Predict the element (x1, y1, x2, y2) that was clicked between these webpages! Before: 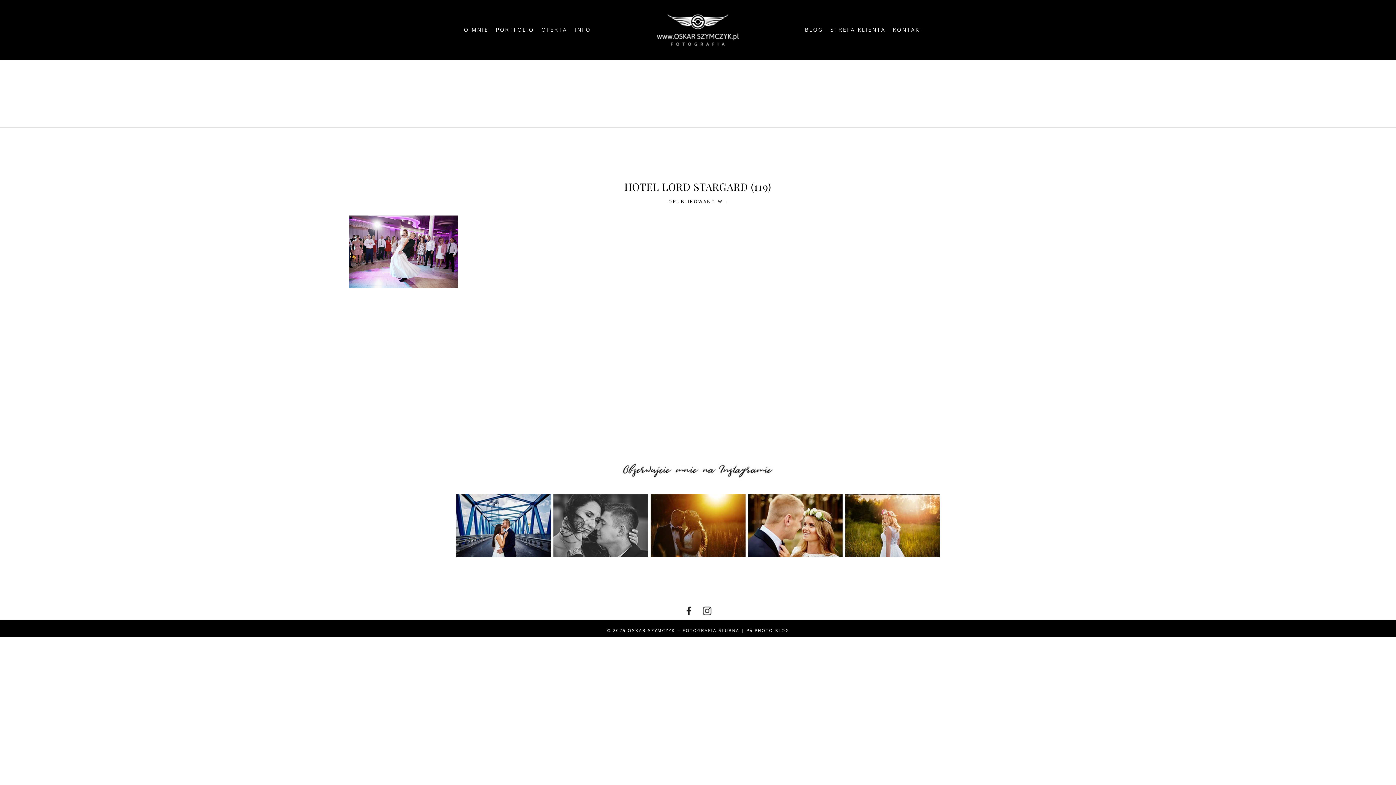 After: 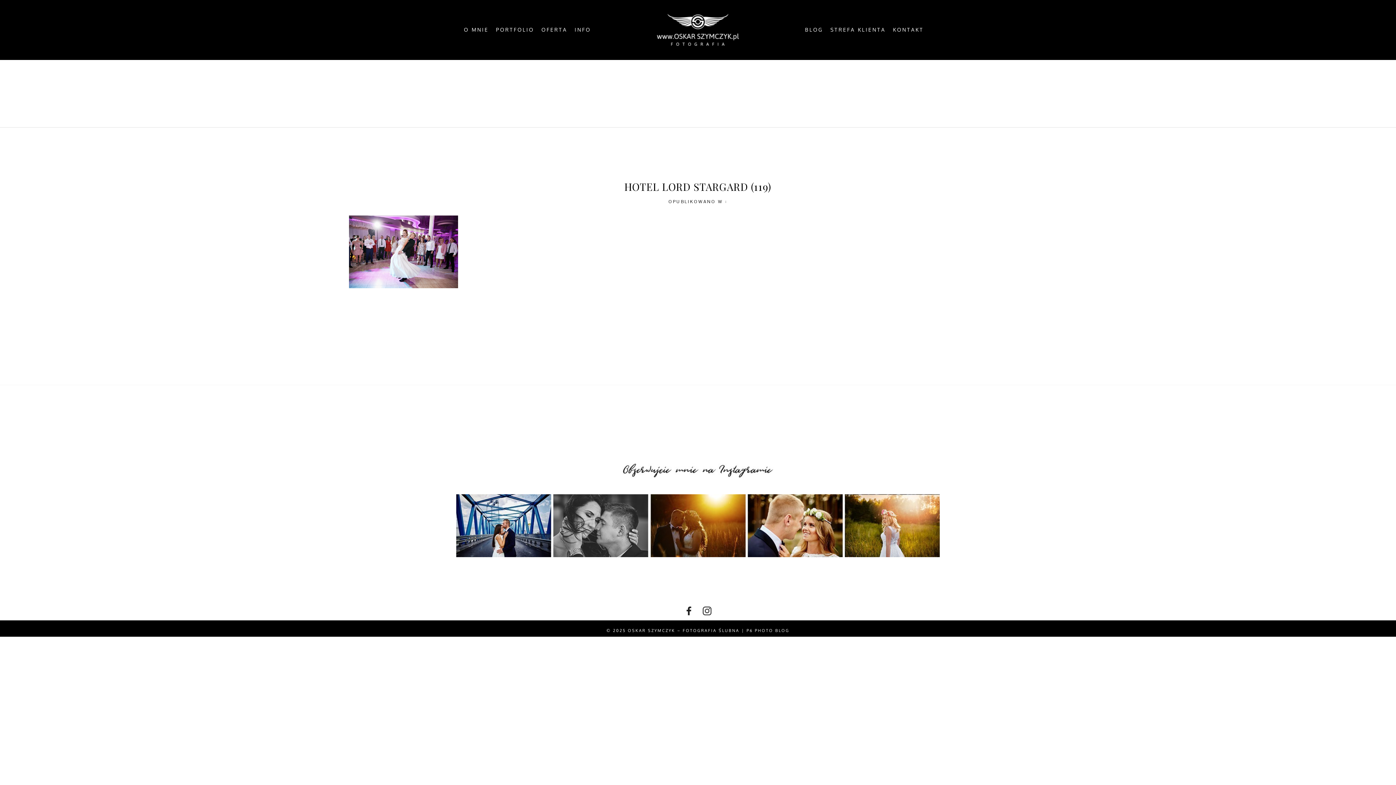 Action: bbox: (695, 90, 735, 96) label: IN THE CITY